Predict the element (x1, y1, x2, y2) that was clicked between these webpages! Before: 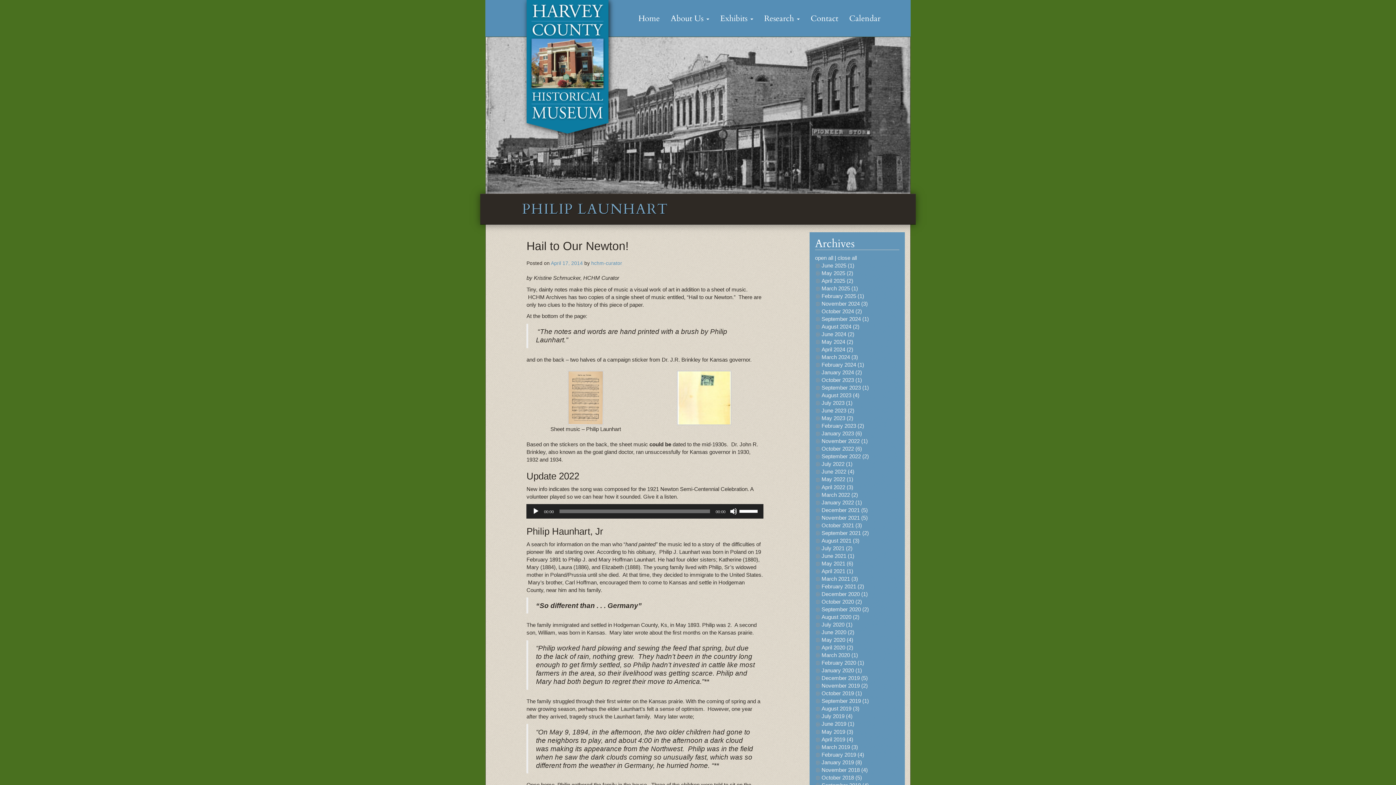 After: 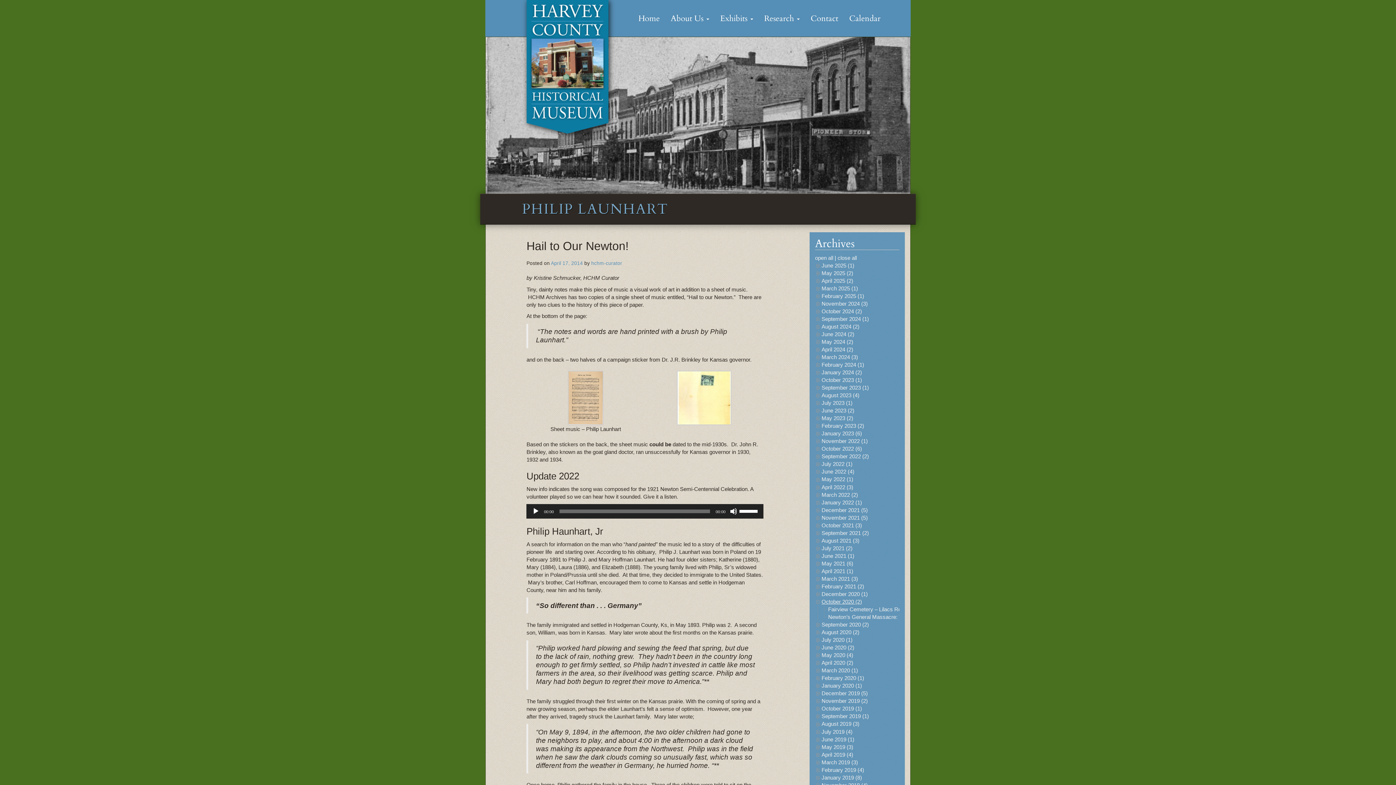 Action: label: October 2020 (2) bbox: (821, 598, 862, 605)